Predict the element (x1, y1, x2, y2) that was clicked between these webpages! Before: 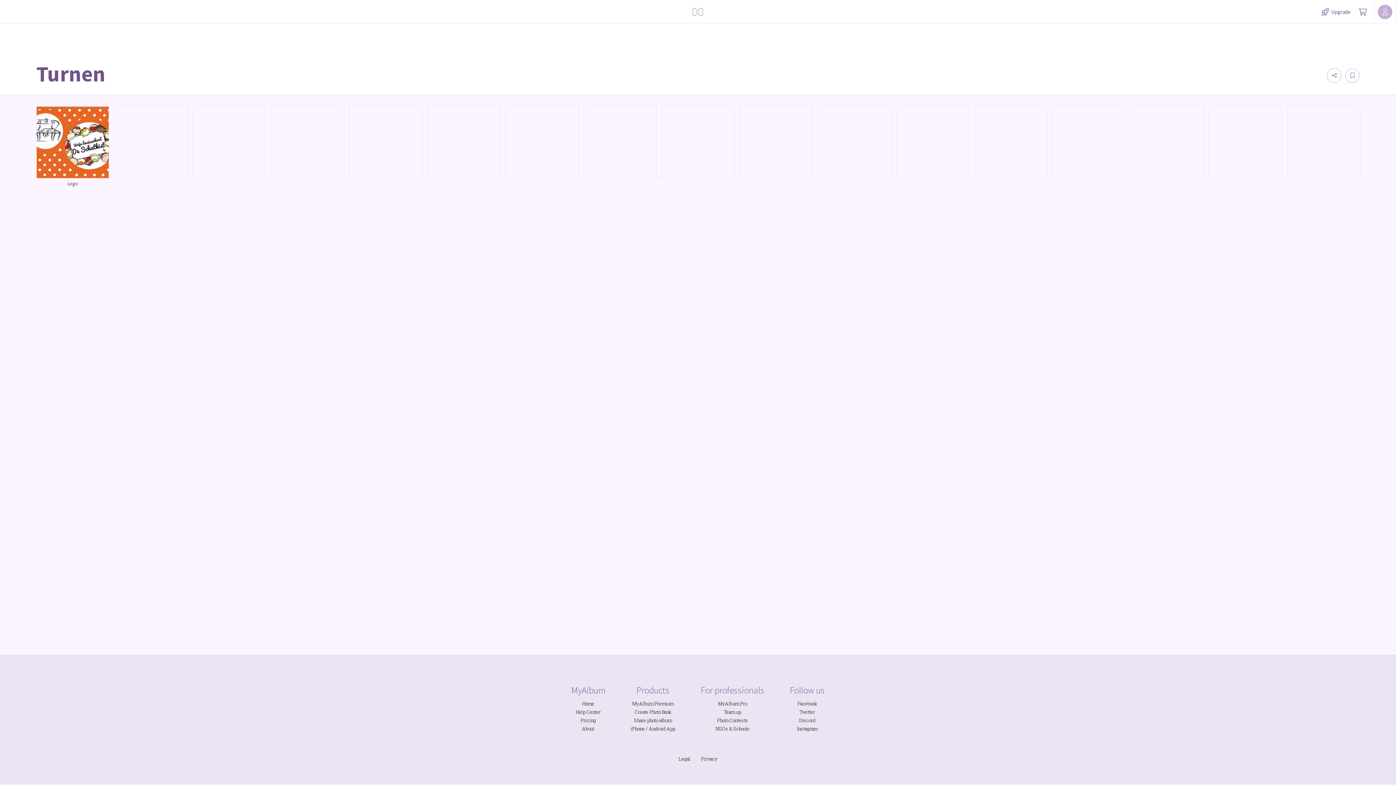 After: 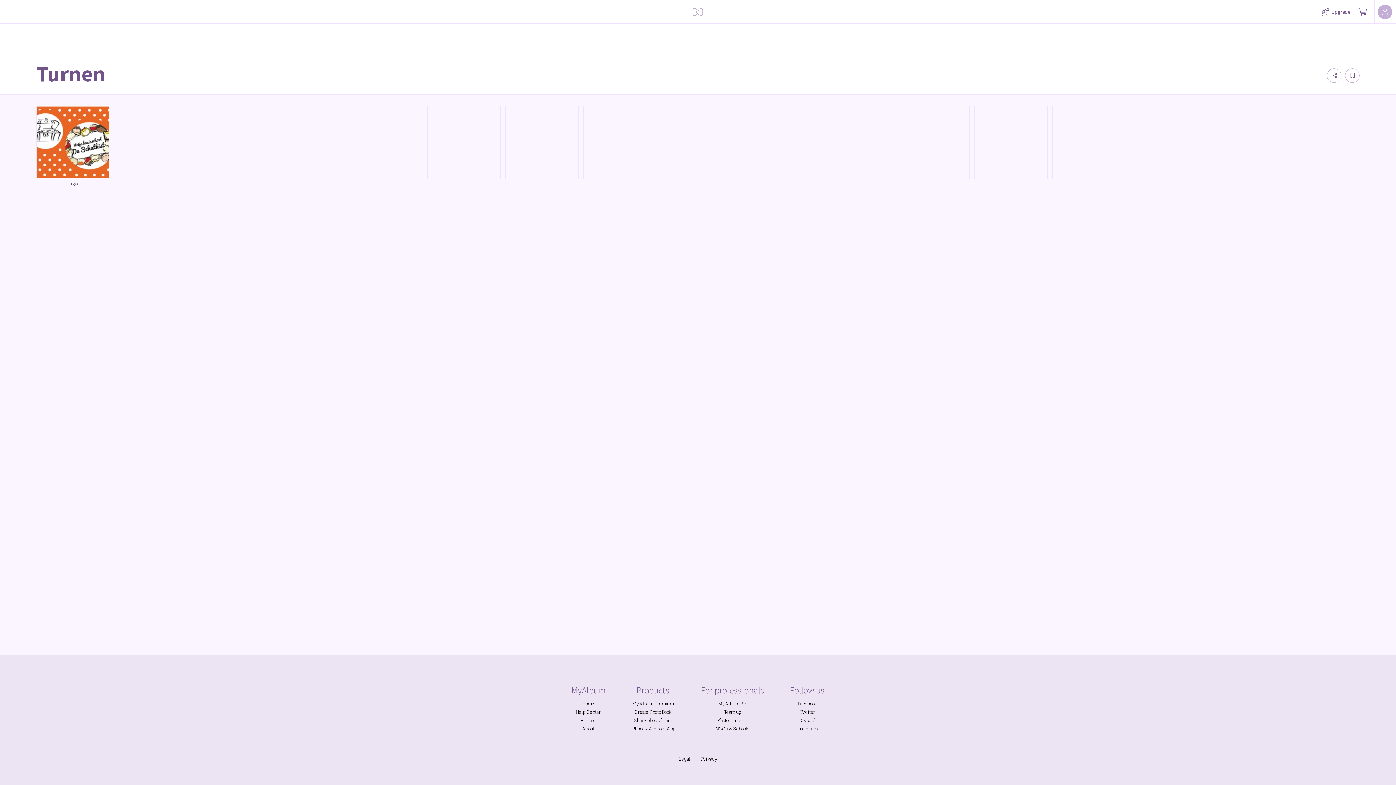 Action: label: iPhone bbox: (630, 725, 644, 732)